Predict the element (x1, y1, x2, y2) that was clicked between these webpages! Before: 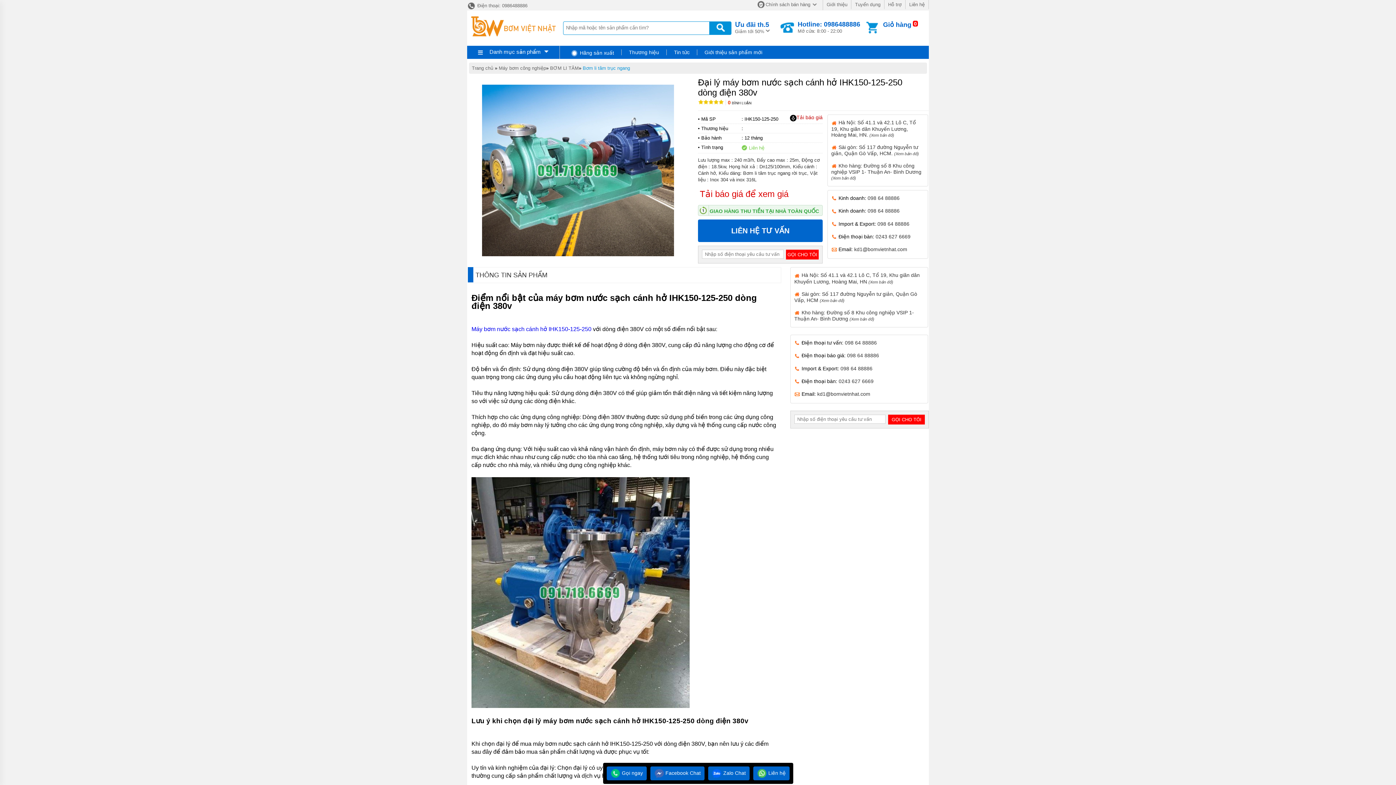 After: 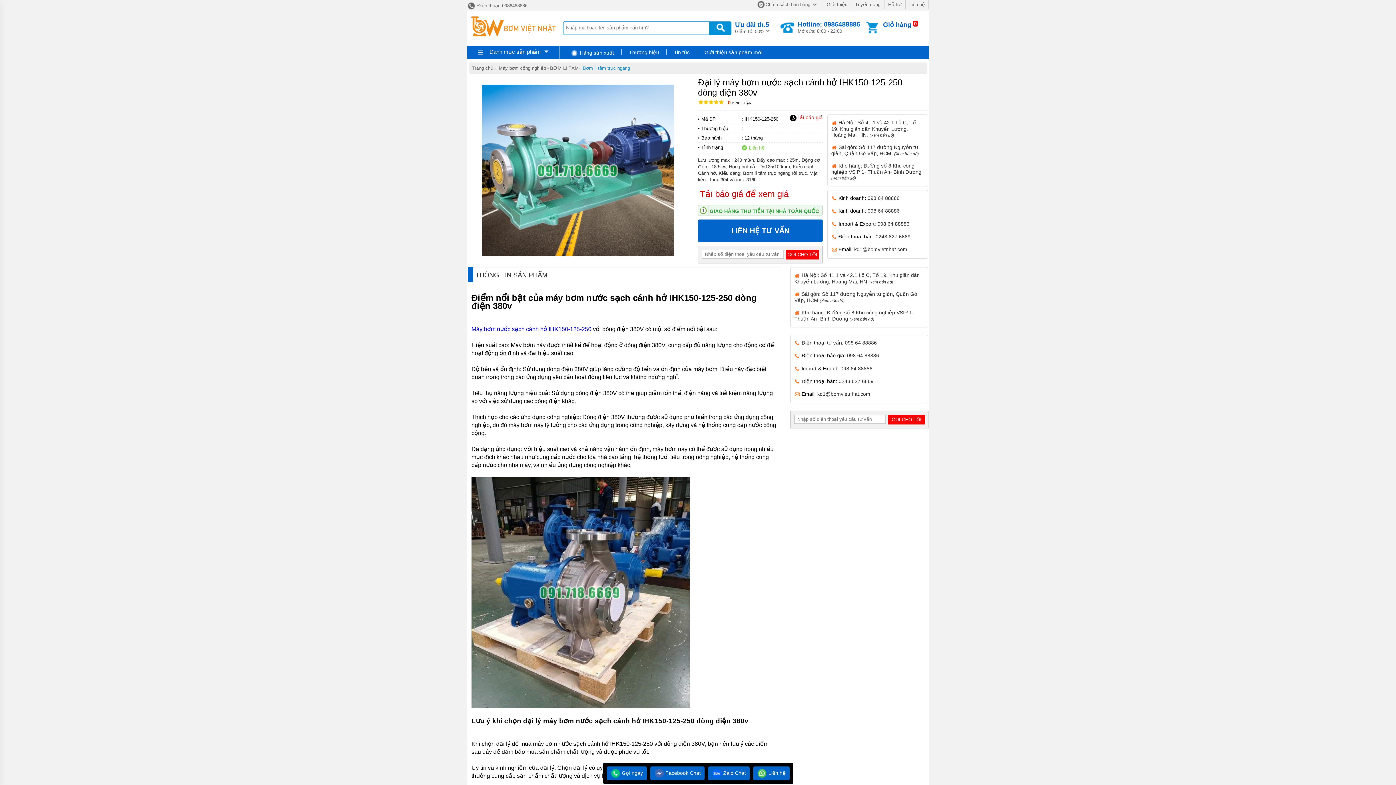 Action: bbox: (867, 208, 899, 213) label: 098 64 88886